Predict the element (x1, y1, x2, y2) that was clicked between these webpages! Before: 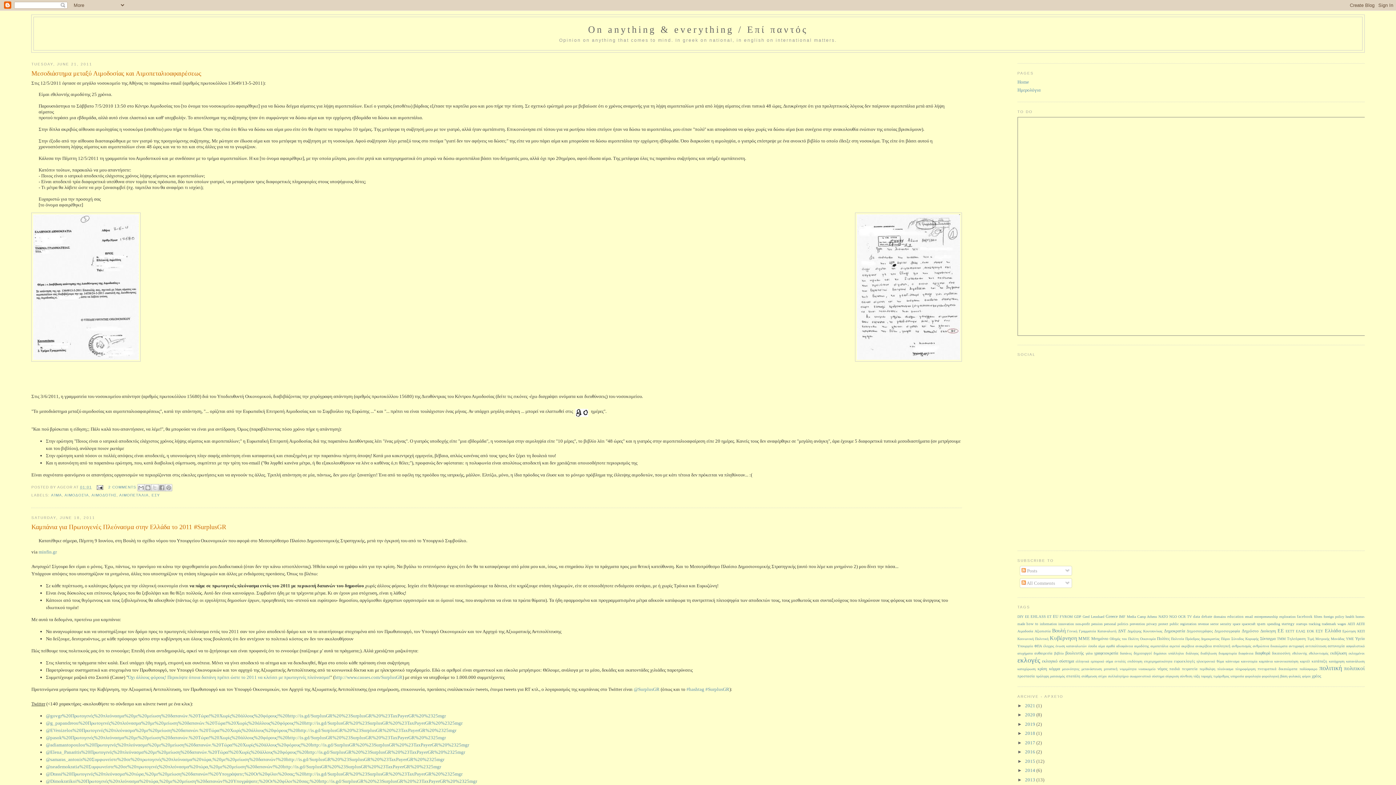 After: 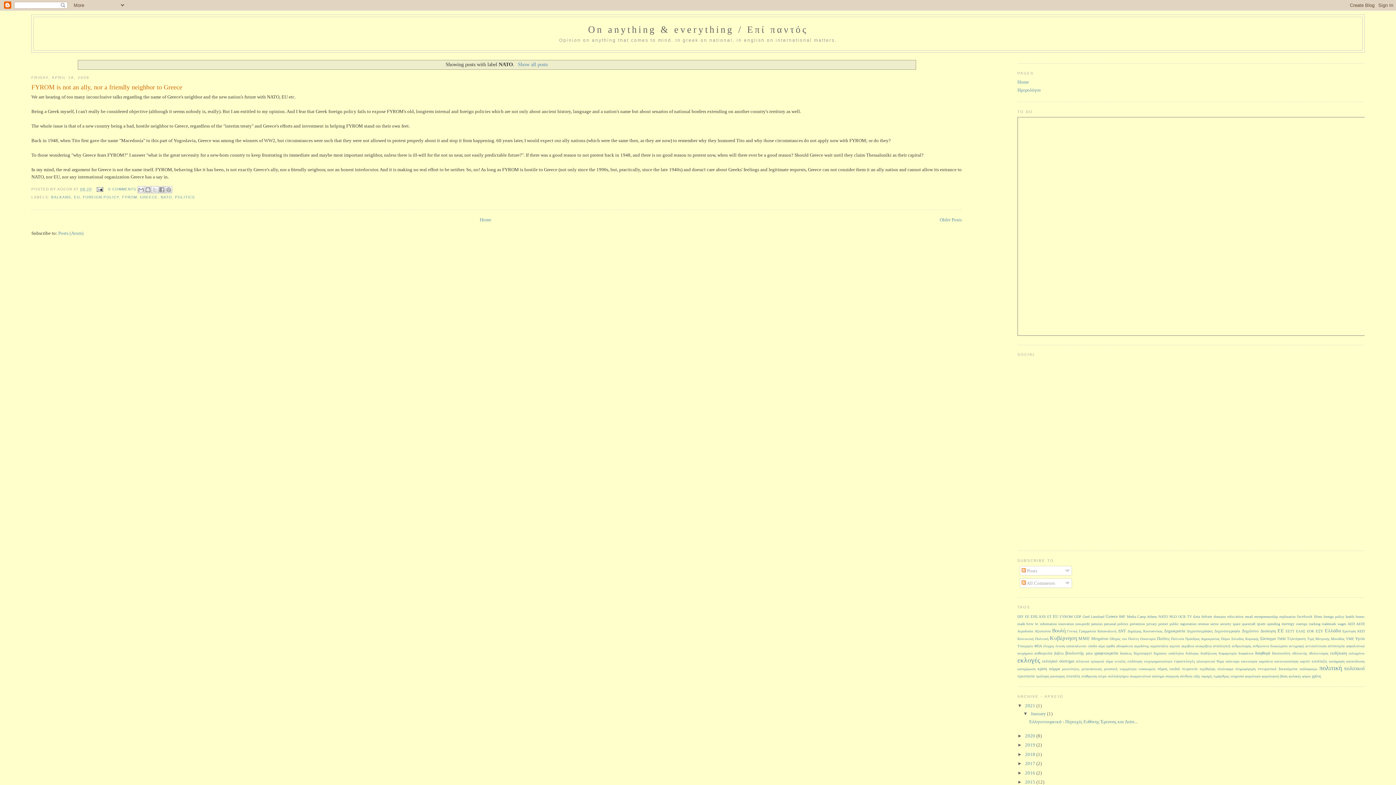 Action: label: NATO bbox: (1158, 614, 1168, 618)